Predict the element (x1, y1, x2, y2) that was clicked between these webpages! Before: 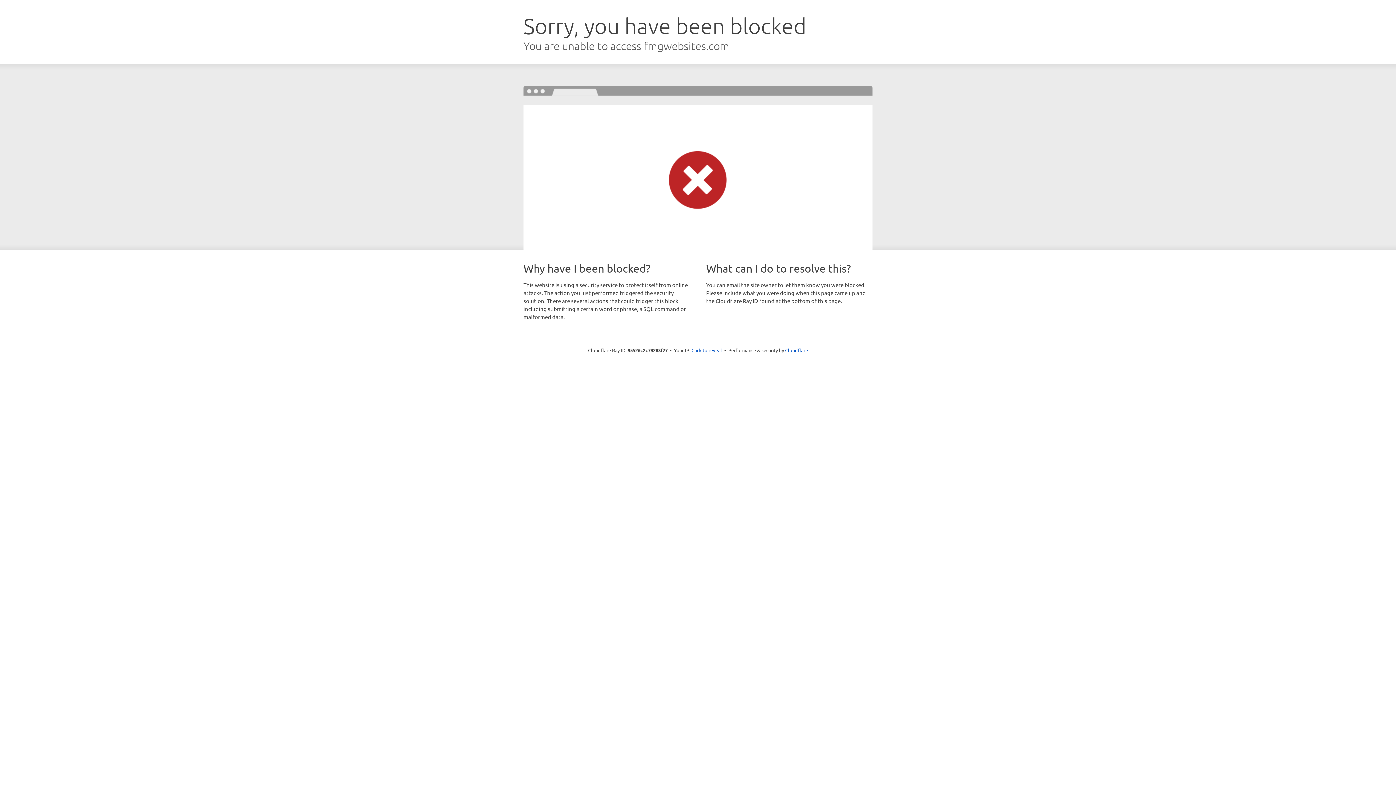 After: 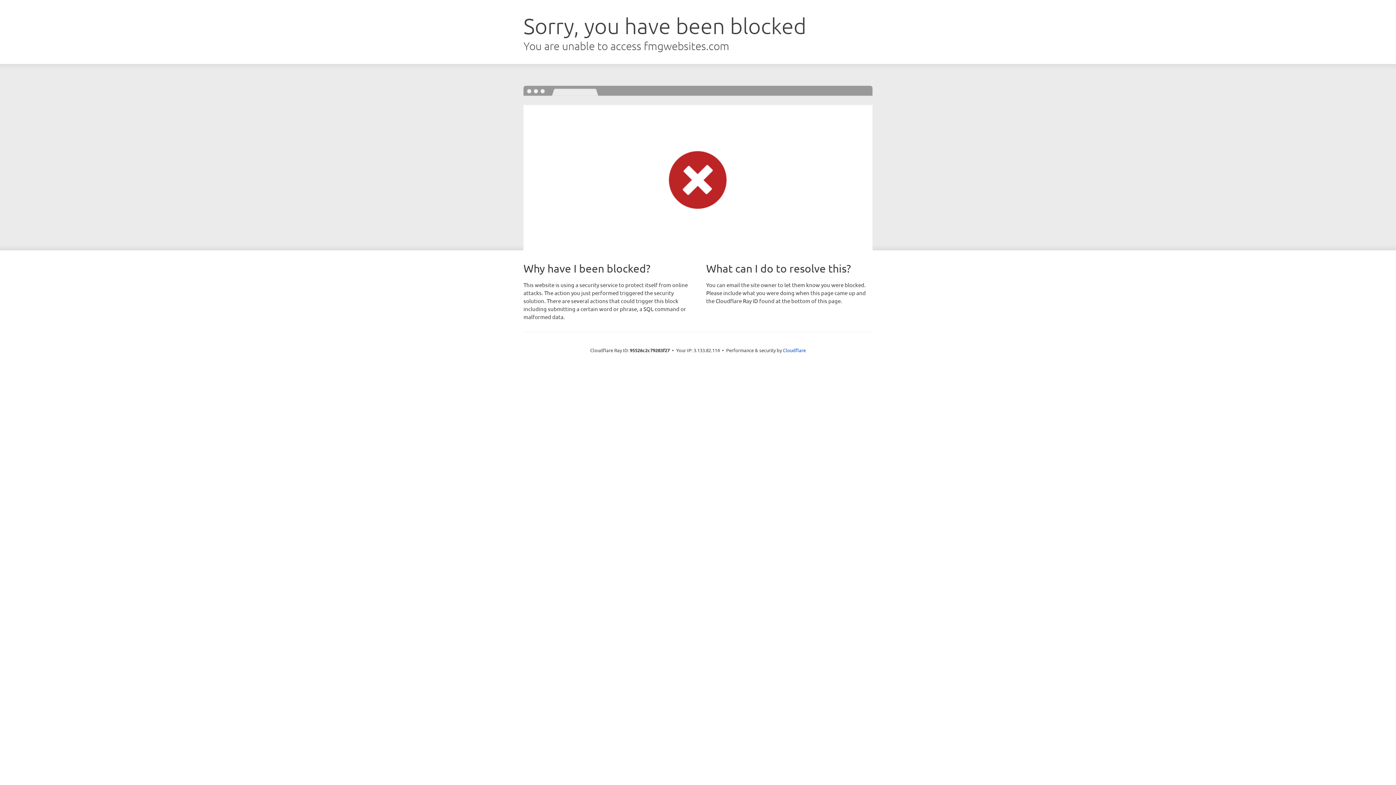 Action: label: Click to reveal bbox: (691, 346, 722, 353)